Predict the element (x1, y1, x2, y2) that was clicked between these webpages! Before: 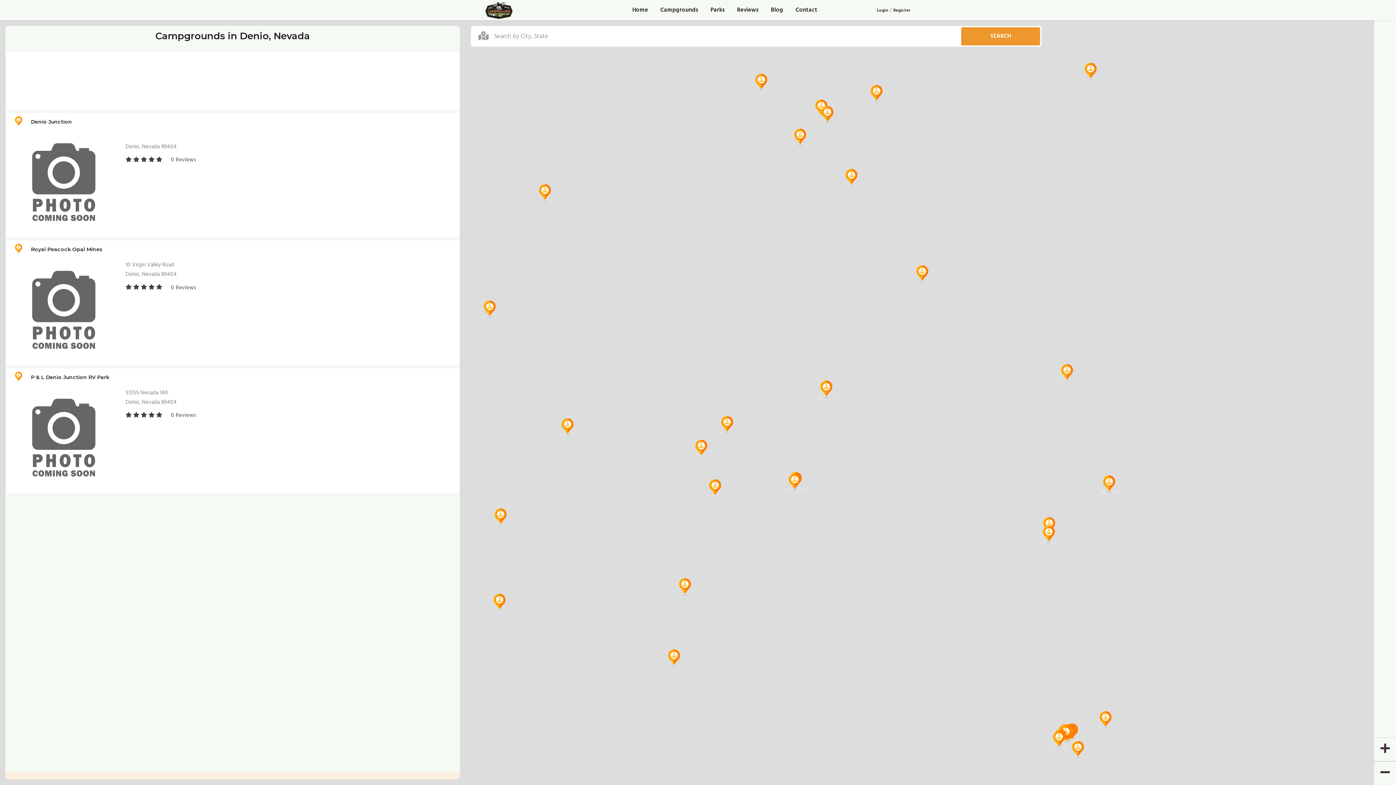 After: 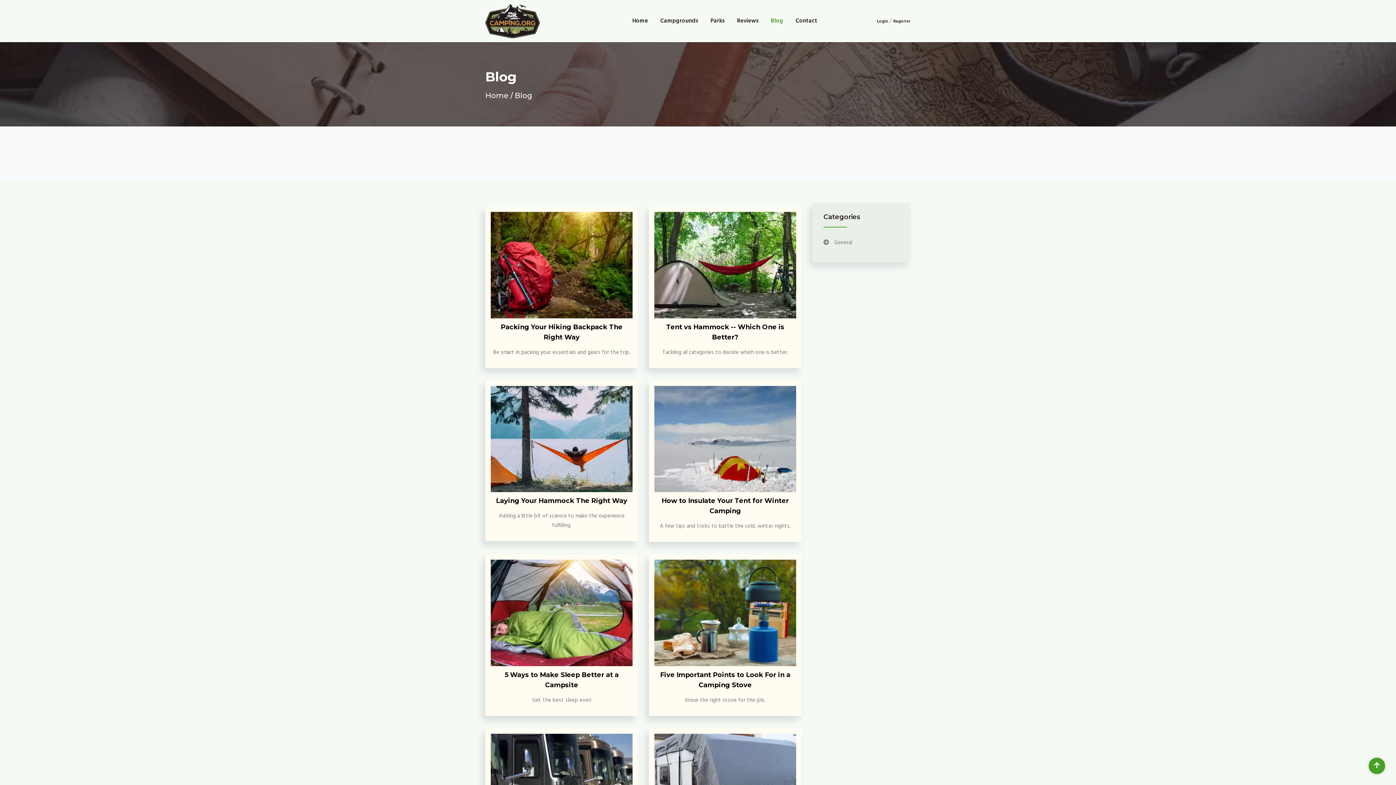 Action: label: Blog bbox: (768, 0, 786, 20)